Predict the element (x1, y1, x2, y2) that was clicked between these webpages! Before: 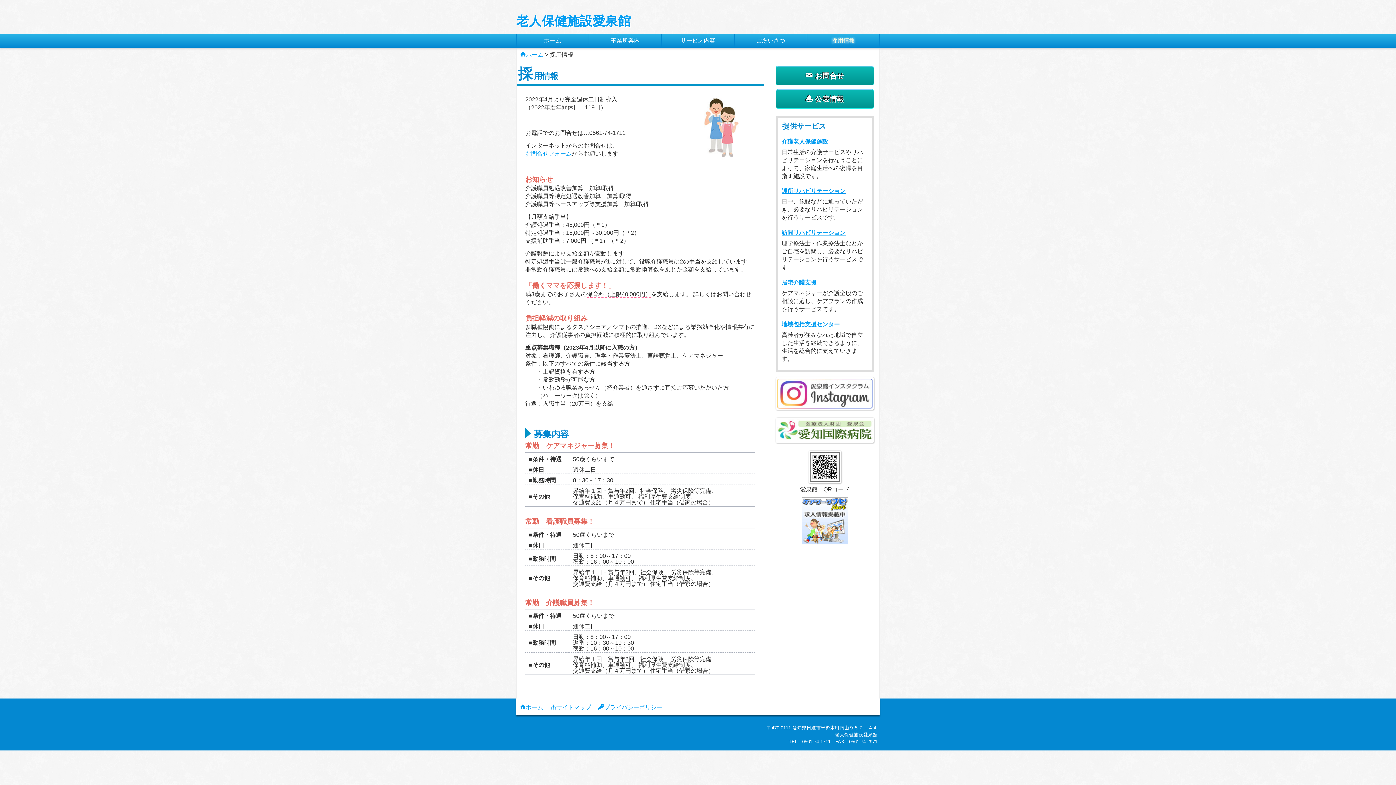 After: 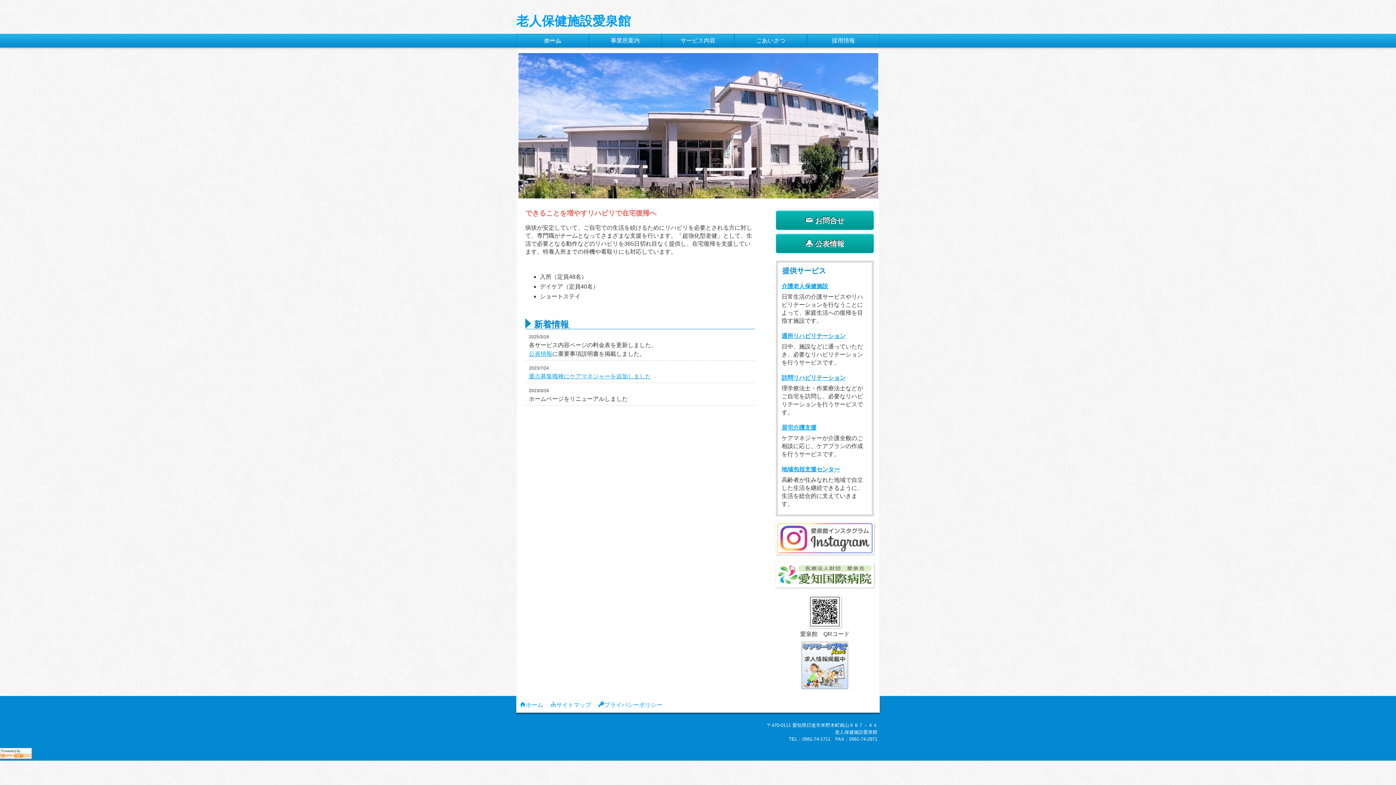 Action: bbox: (516, 700, 546, 713) label: ホーム